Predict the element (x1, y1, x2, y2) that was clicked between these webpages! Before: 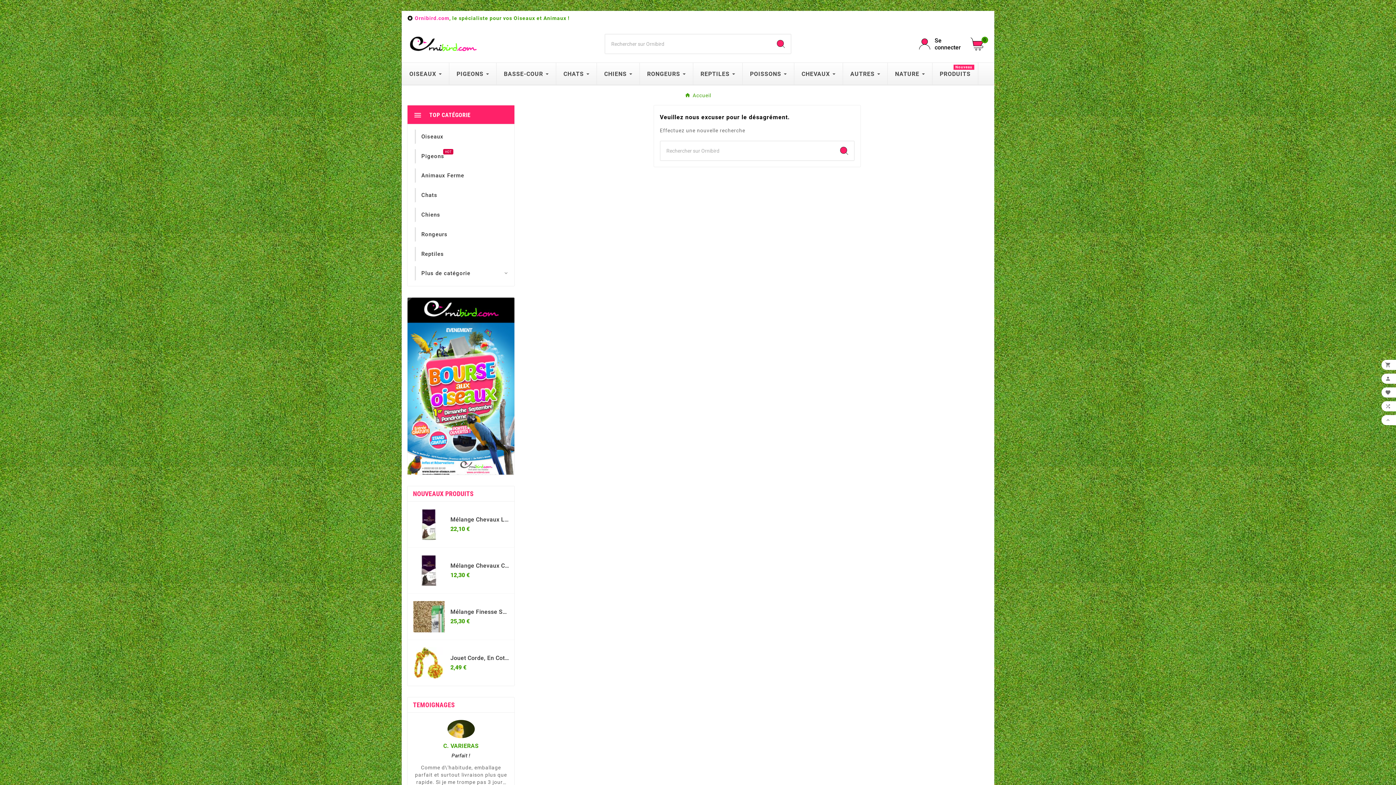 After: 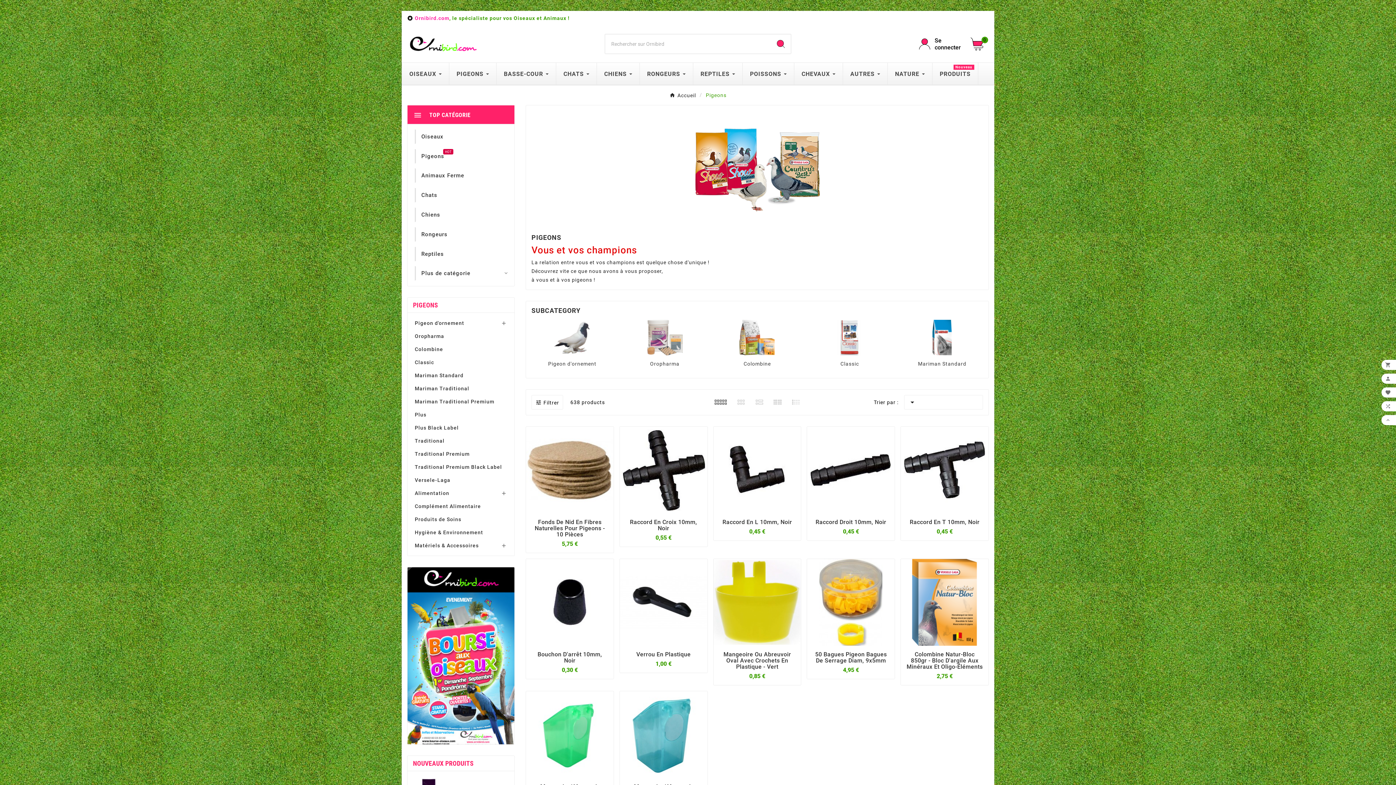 Action: label: Pigeons
HOT bbox: (421, 153, 444, 159)